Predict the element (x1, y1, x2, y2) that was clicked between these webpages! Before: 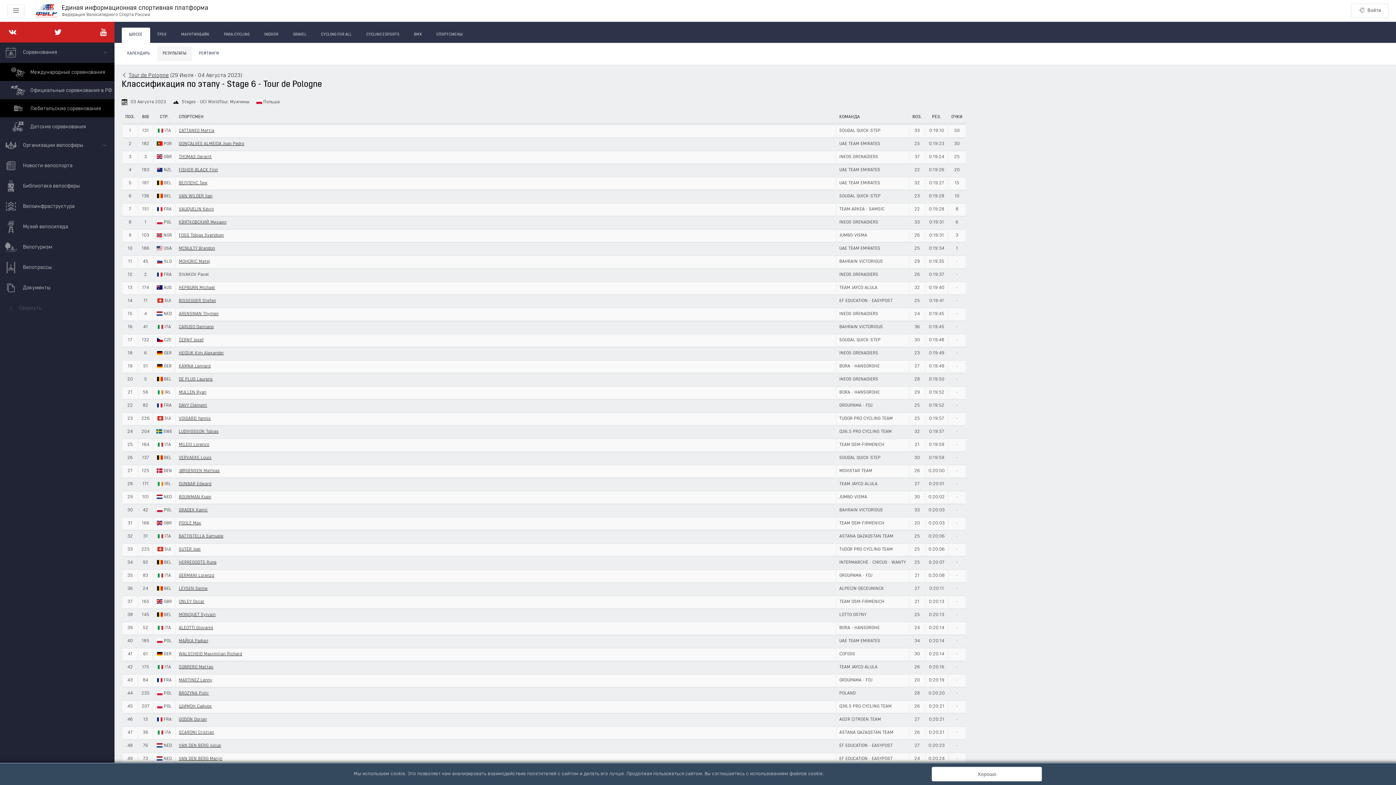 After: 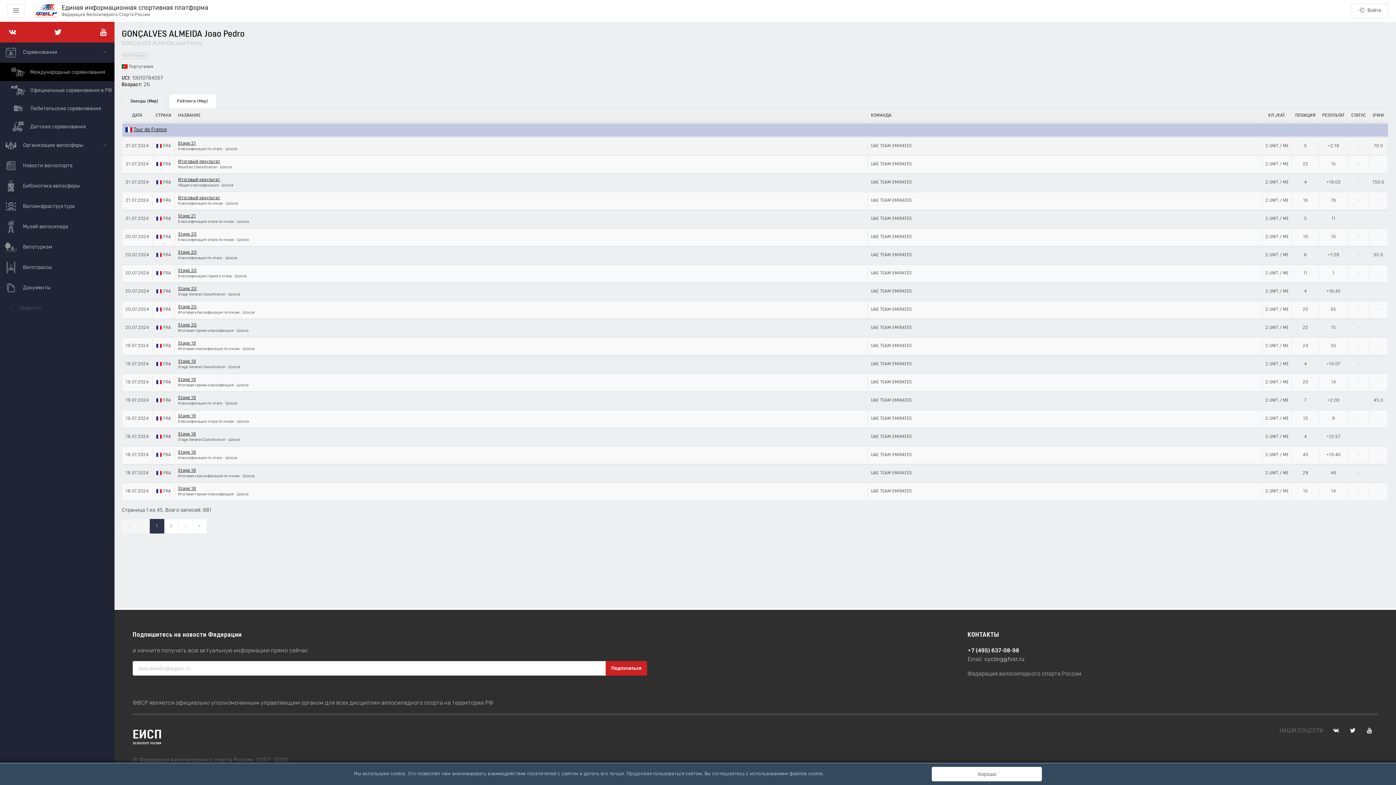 Action: label: GONÇALVES ALMEIDA Joao Pedro bbox: (178, 141, 244, 146)